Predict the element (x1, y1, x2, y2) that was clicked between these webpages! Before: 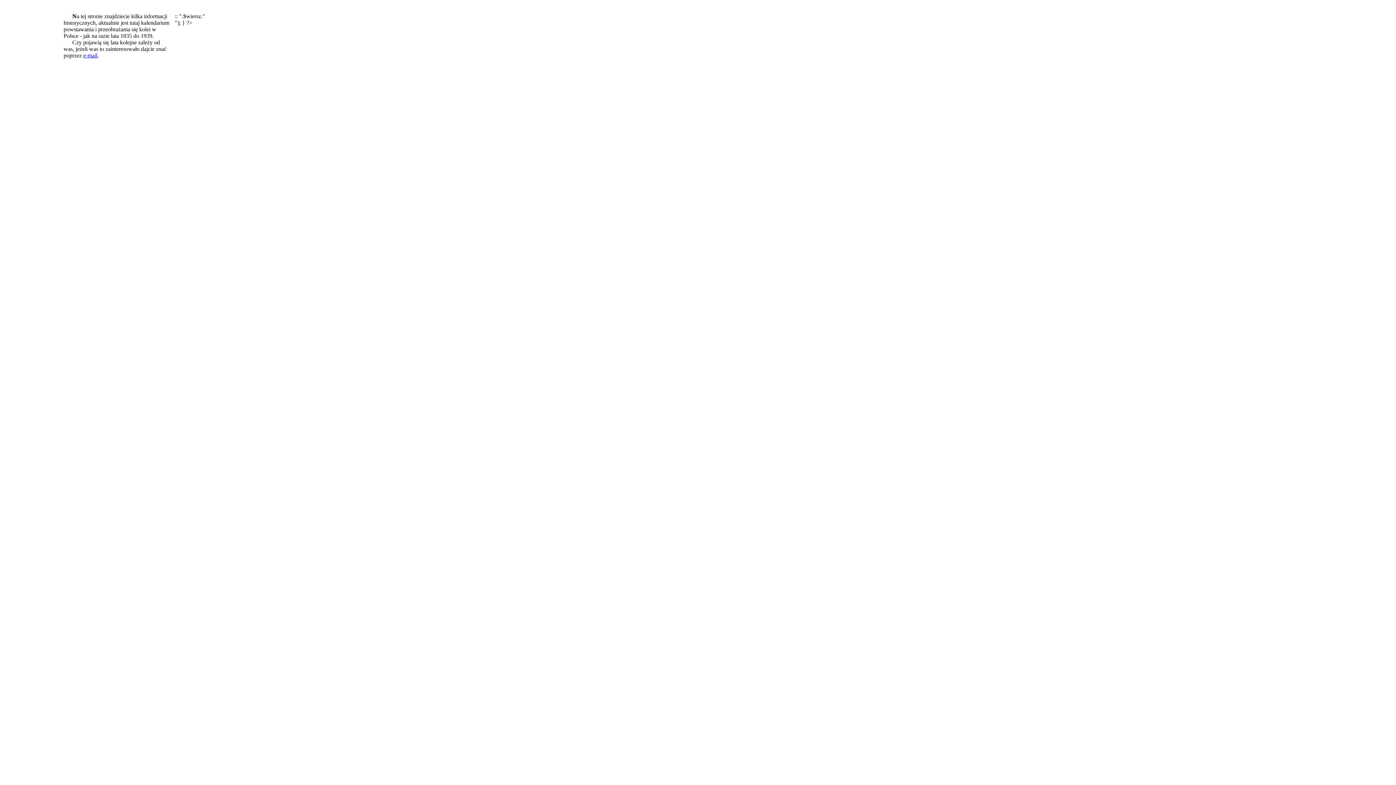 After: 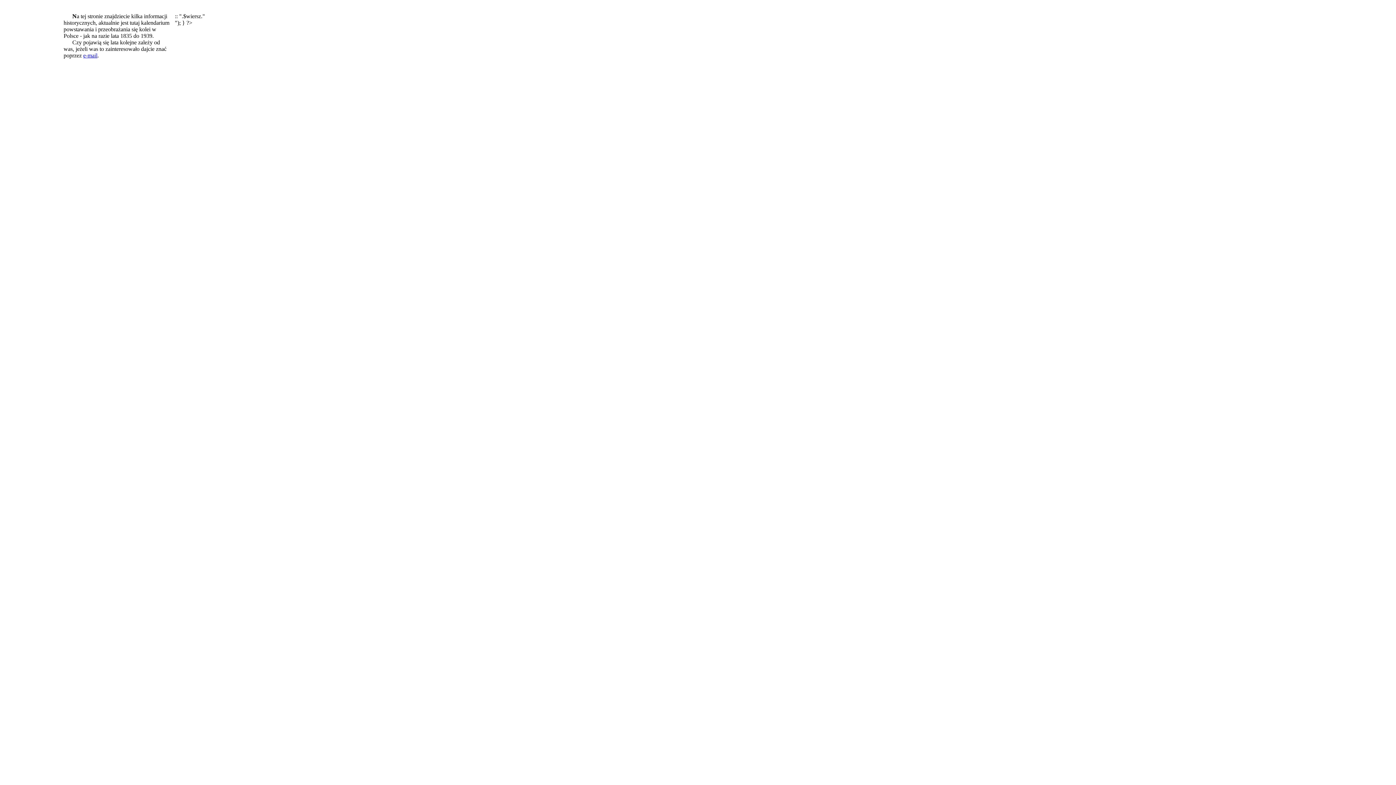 Action: label: e-mail bbox: (83, 52, 97, 58)